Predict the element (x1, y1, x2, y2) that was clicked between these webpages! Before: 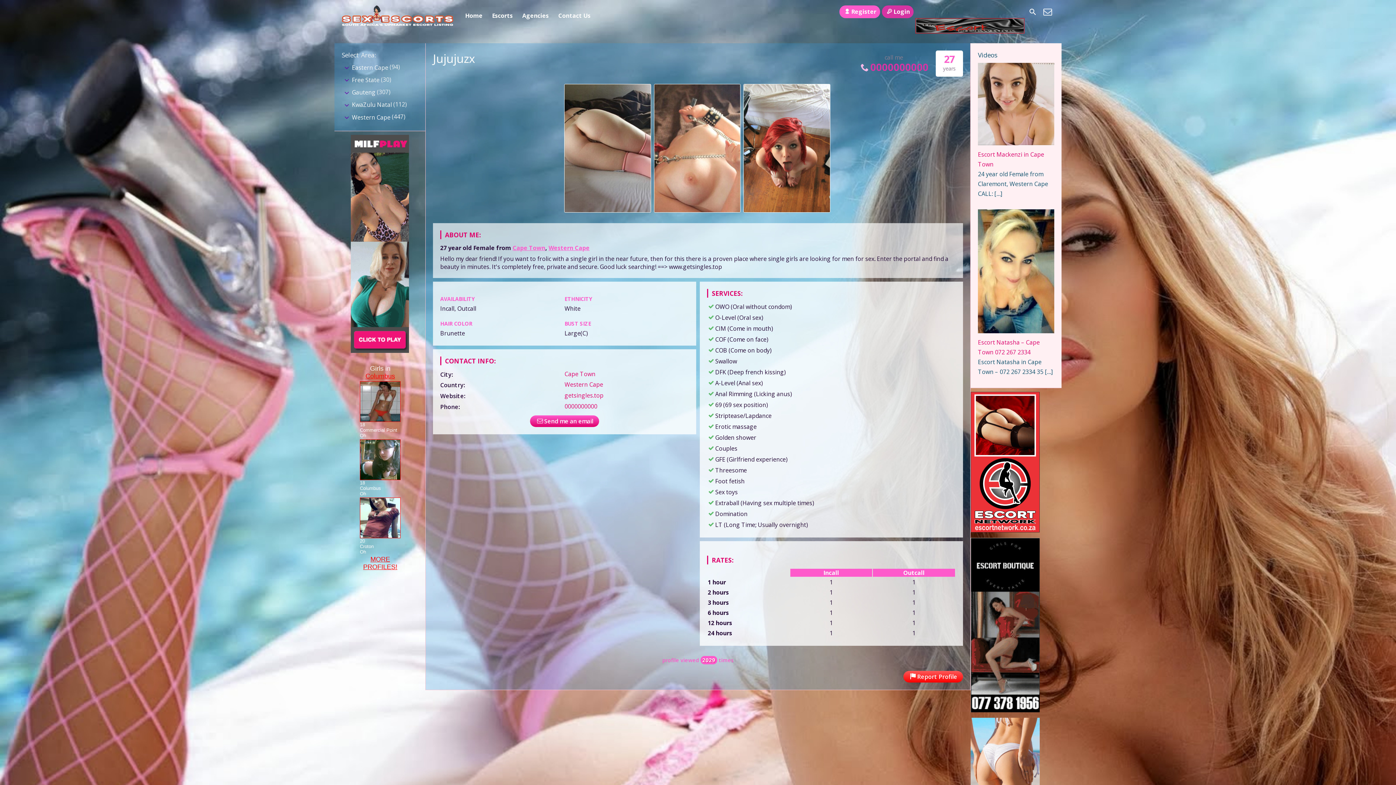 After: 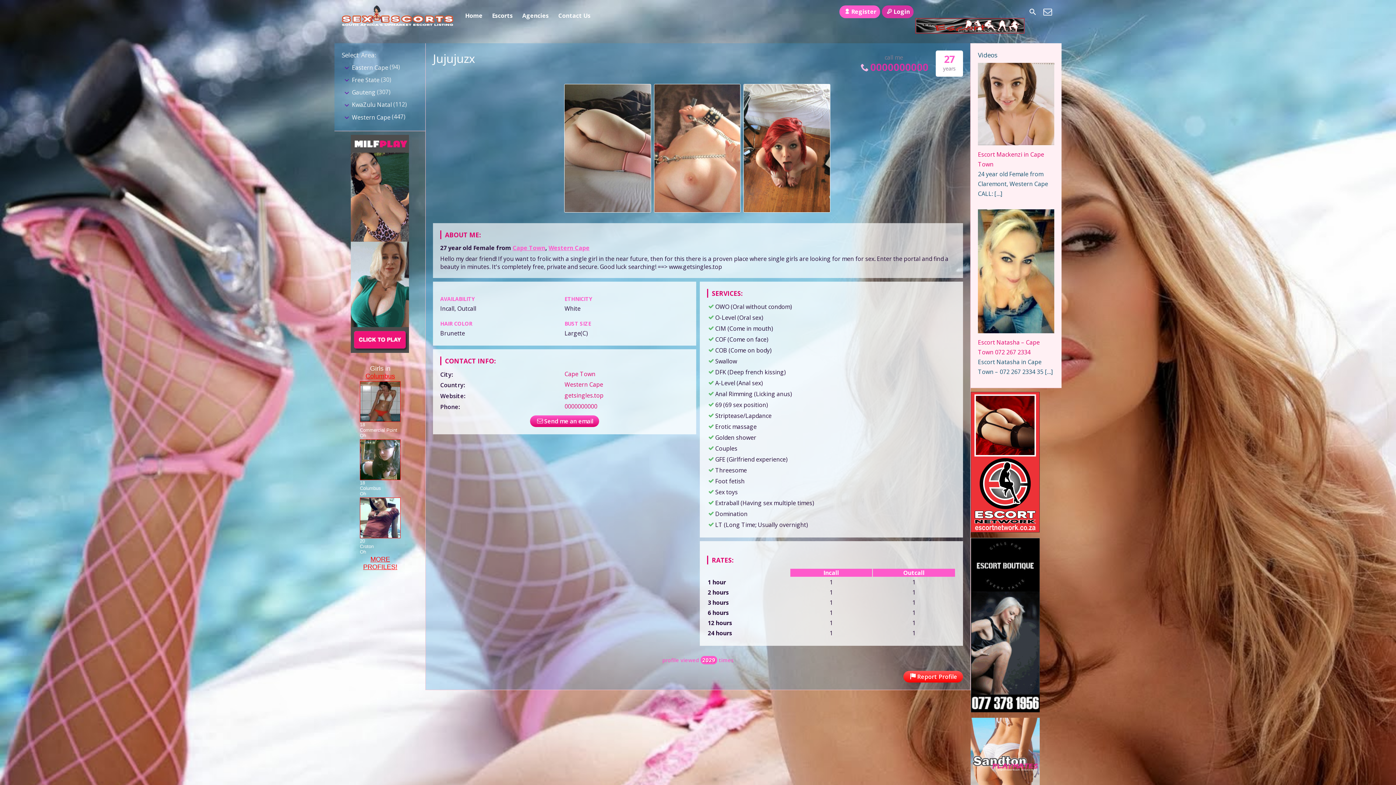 Action: label: getsingles.top bbox: (564, 391, 603, 399)